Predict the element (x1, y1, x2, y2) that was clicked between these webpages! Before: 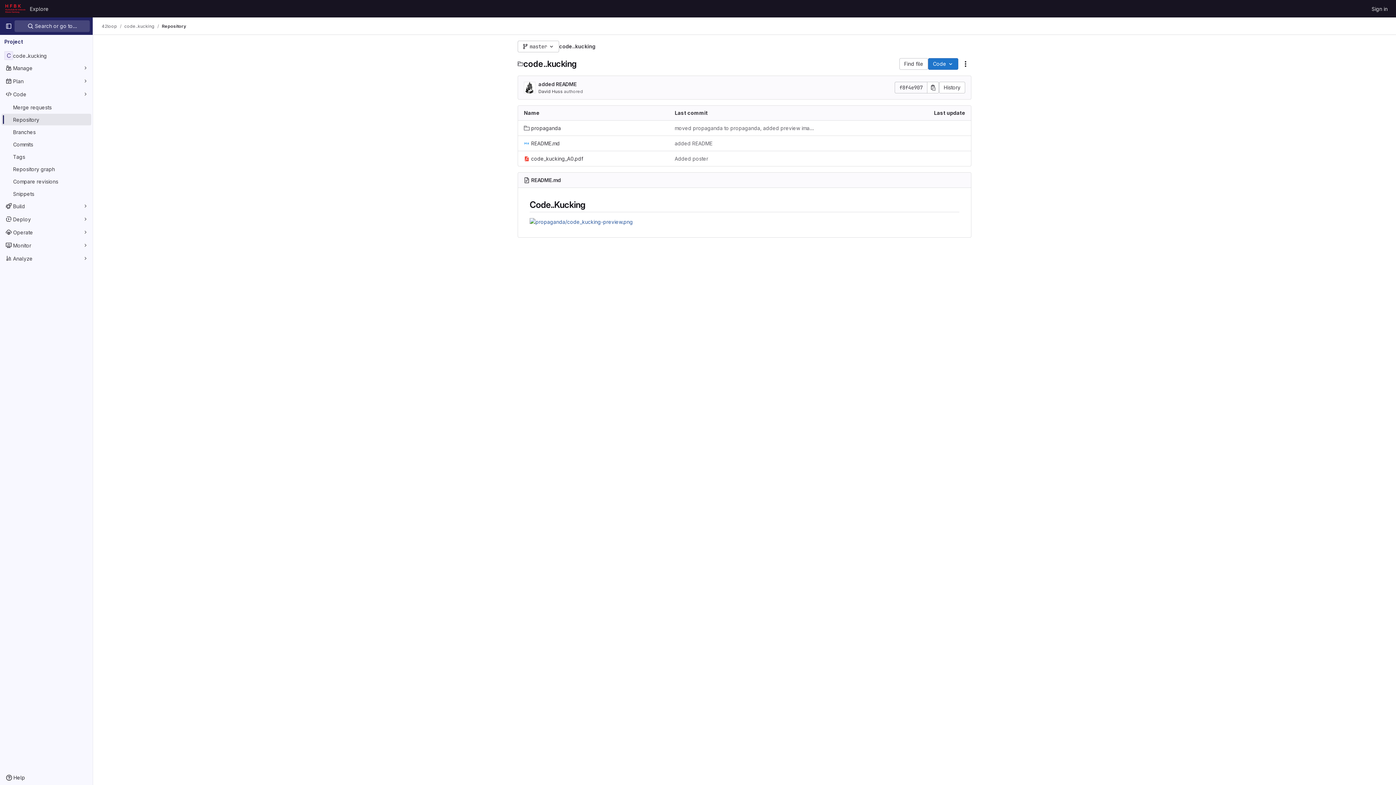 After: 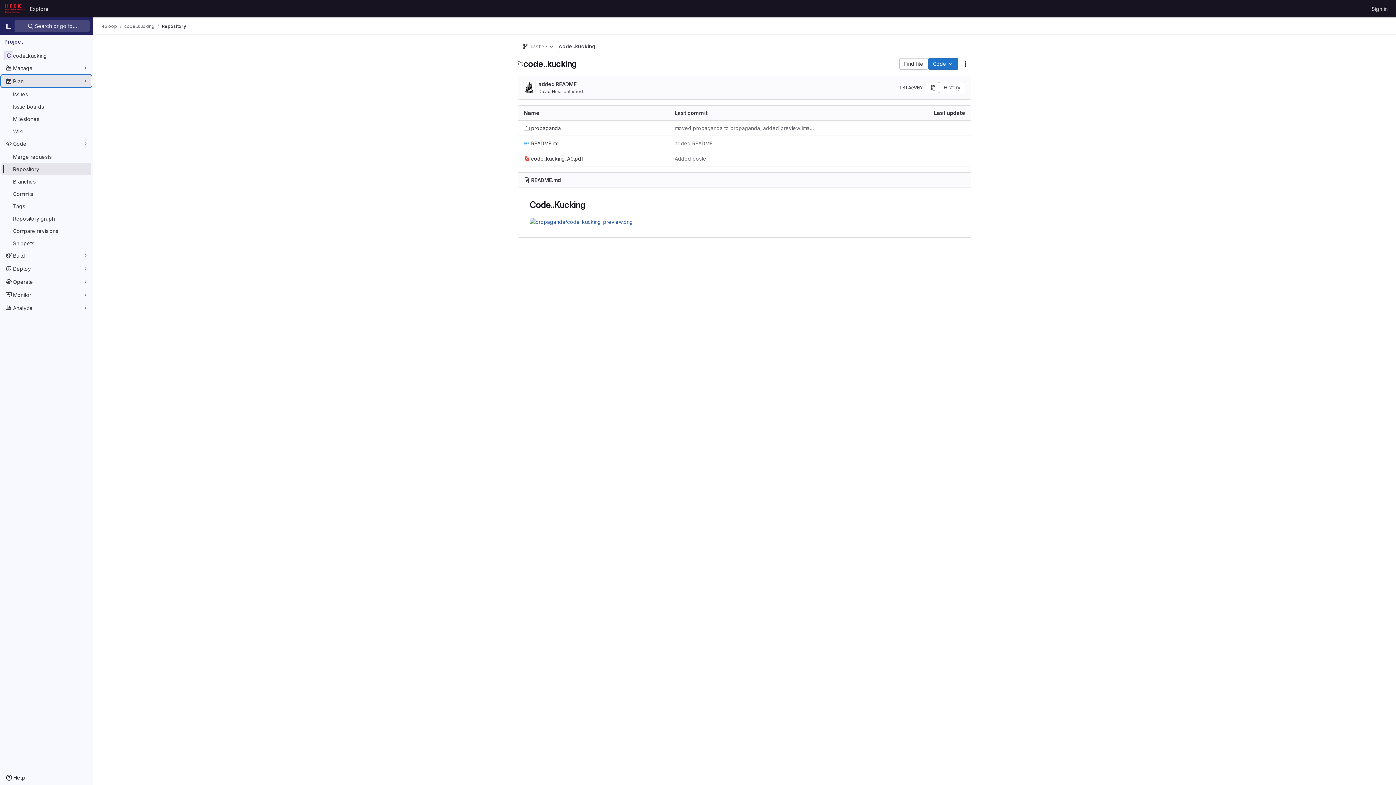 Action: label: Plan bbox: (1, 75, 91, 86)